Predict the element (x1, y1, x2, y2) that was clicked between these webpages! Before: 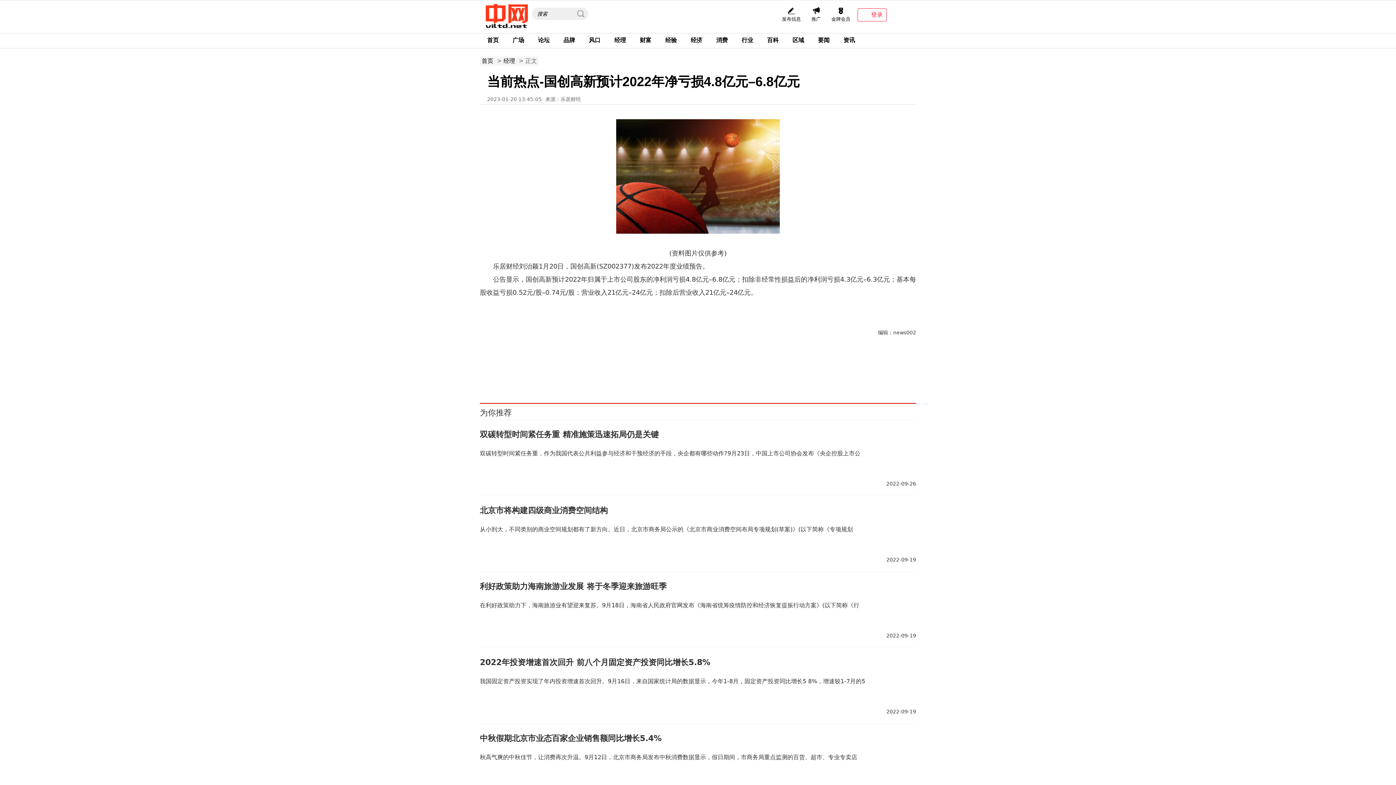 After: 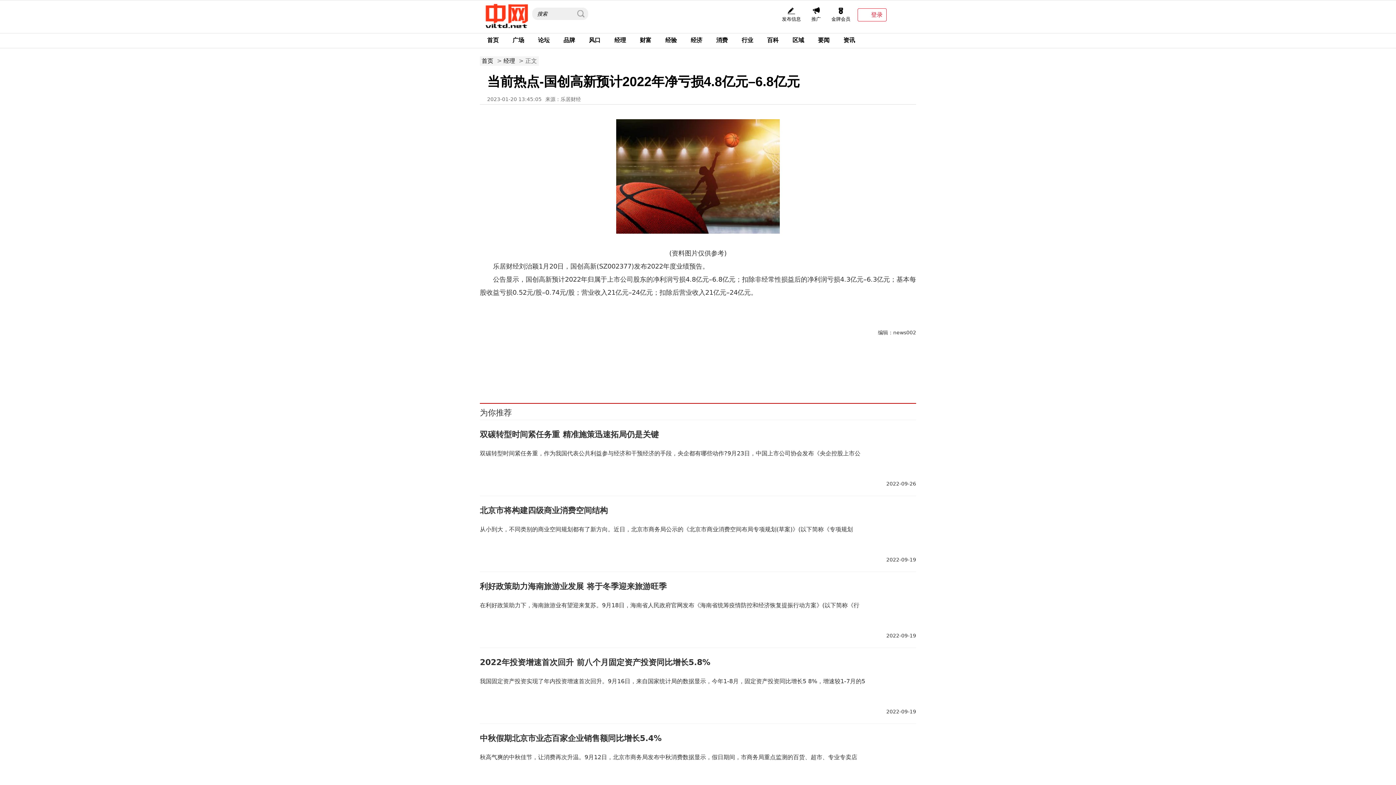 Action: label: 国创高新预计2022年净亏损4.8亿元–6.8亿元 bbox: (498, 367, 588, 372)